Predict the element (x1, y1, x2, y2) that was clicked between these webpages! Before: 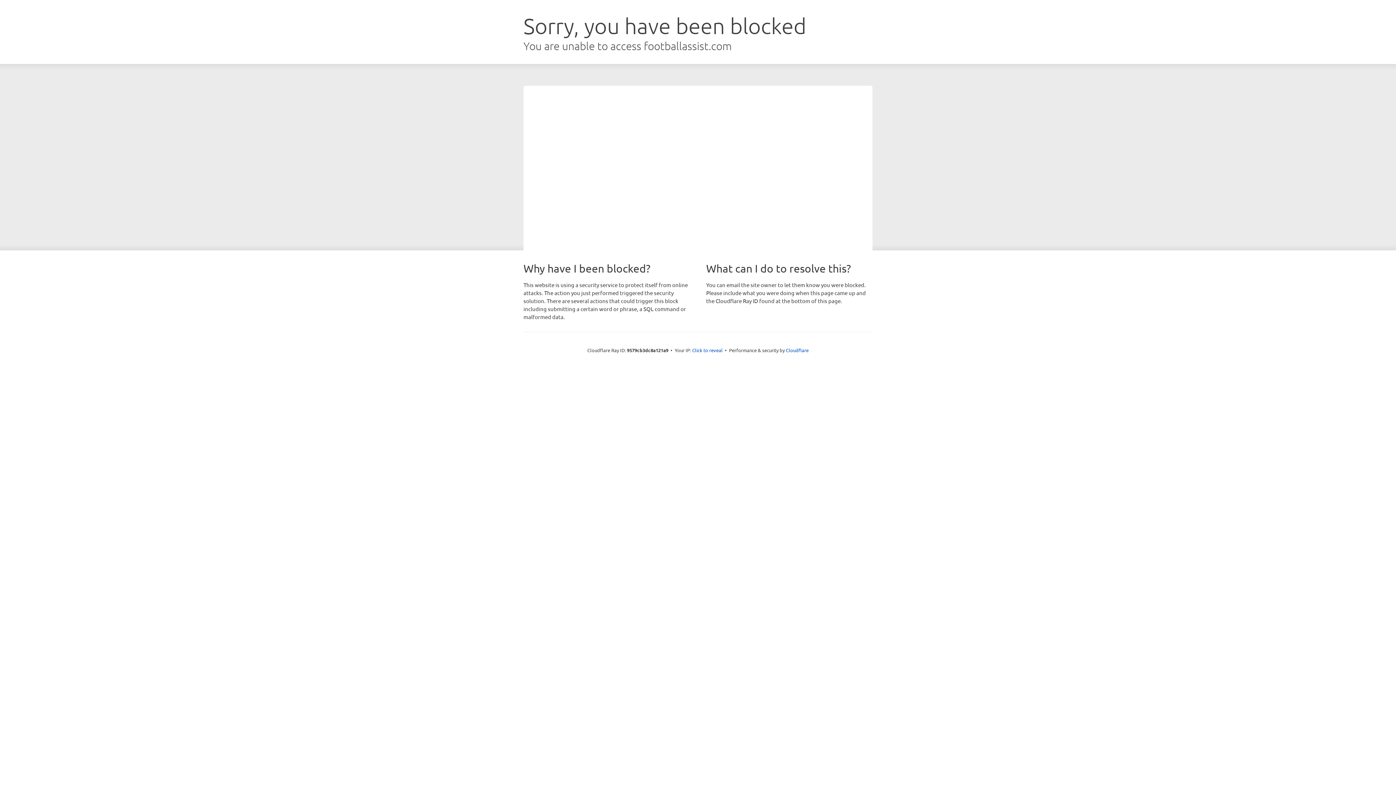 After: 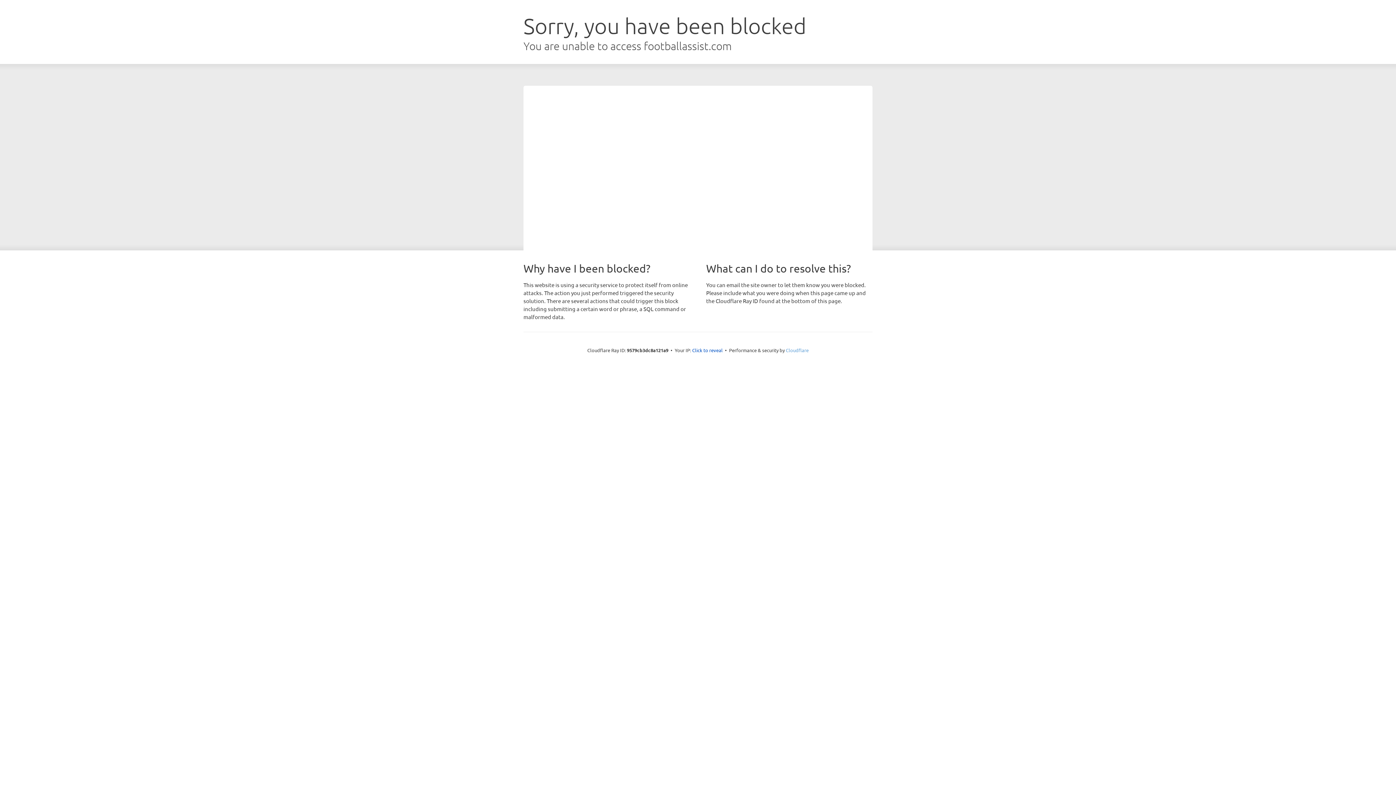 Action: label: Cloudflare bbox: (786, 347, 808, 353)